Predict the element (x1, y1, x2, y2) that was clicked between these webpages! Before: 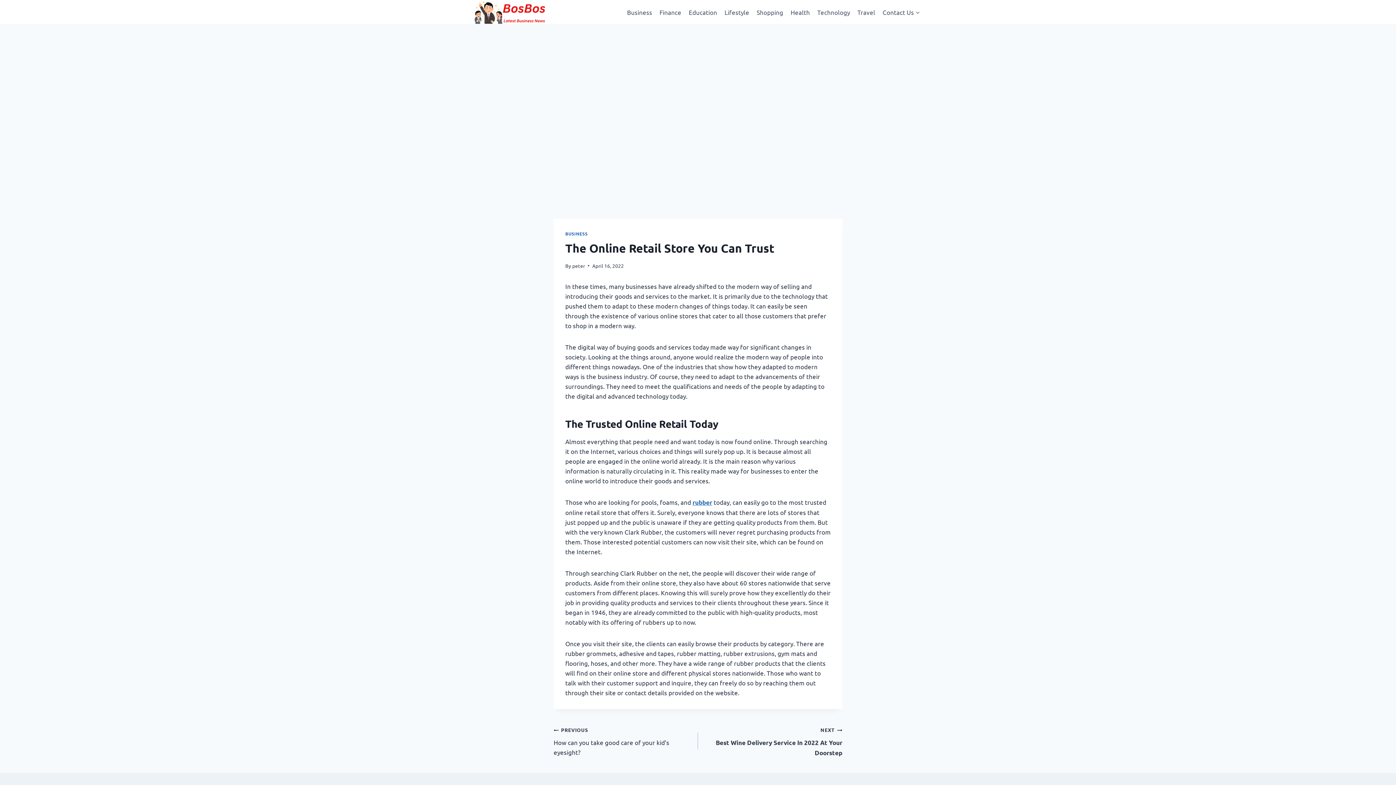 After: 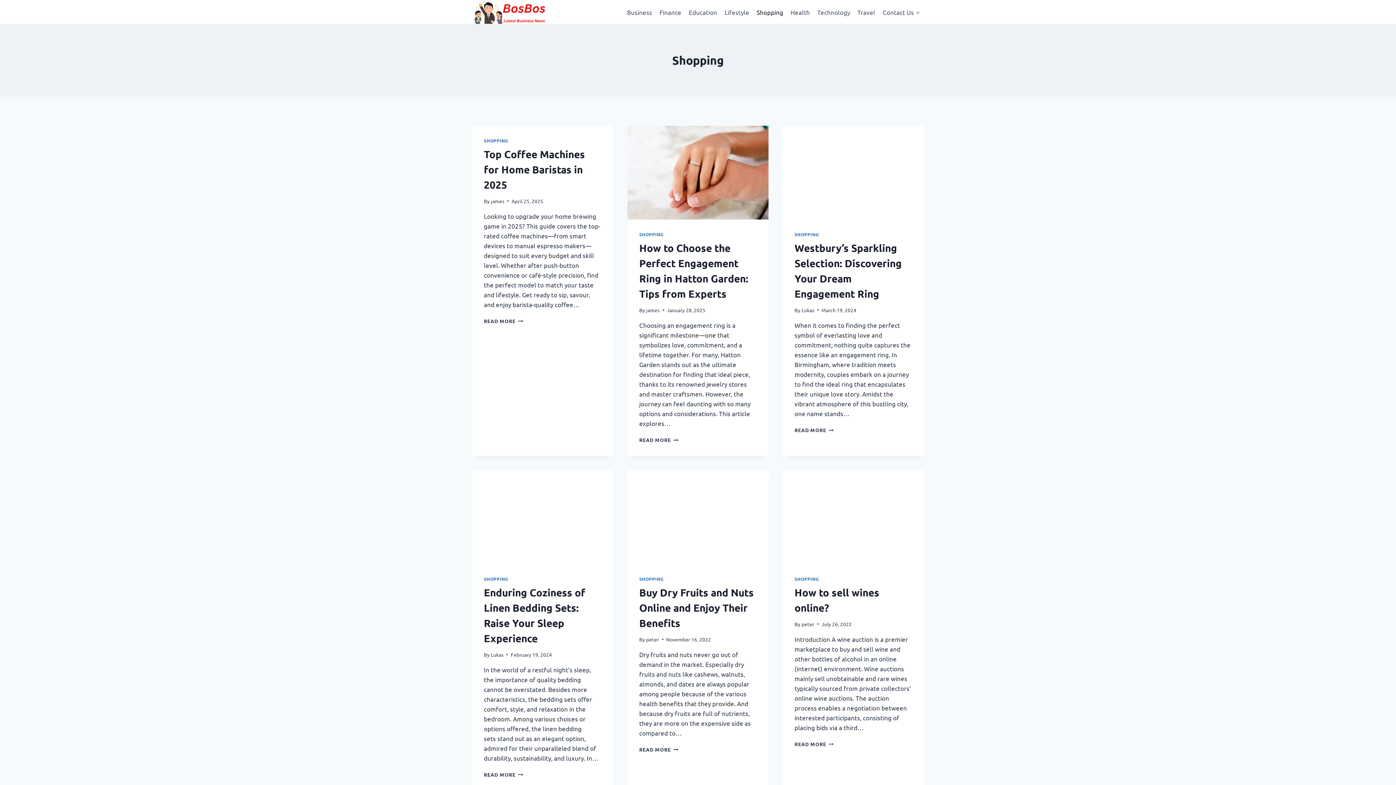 Action: bbox: (753, 3, 787, 20) label: Shopping